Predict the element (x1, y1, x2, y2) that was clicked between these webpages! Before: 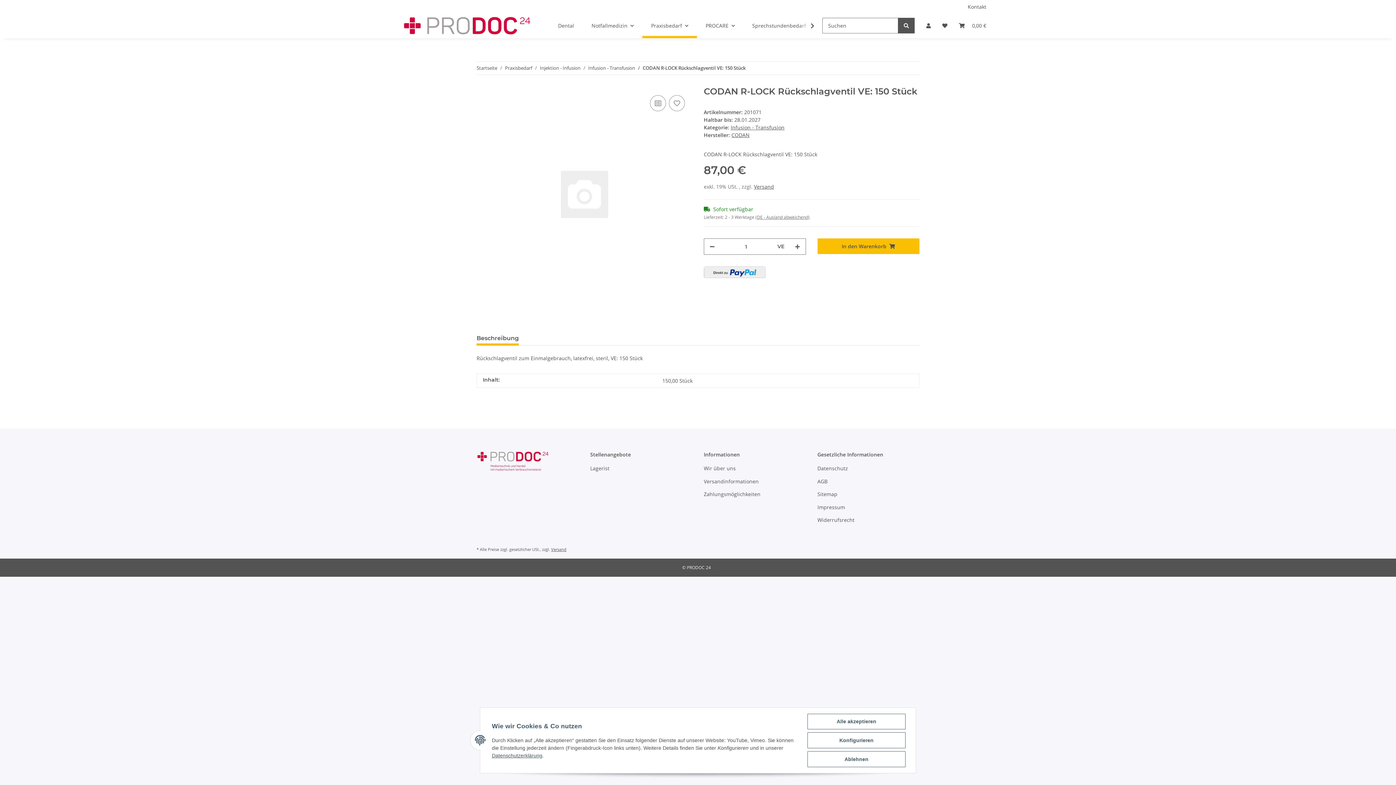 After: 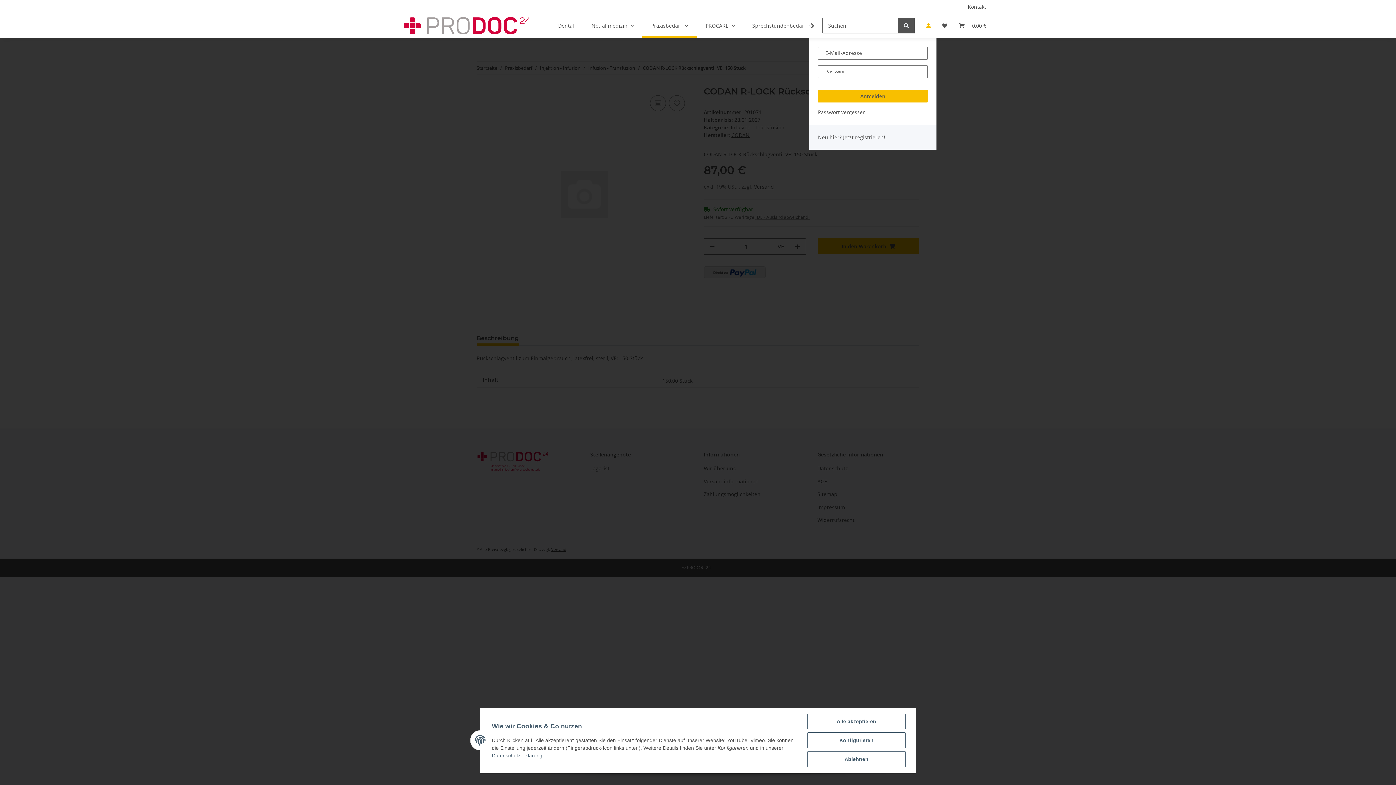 Action: label: Mein Konto bbox: (920, 13, 936, 38)